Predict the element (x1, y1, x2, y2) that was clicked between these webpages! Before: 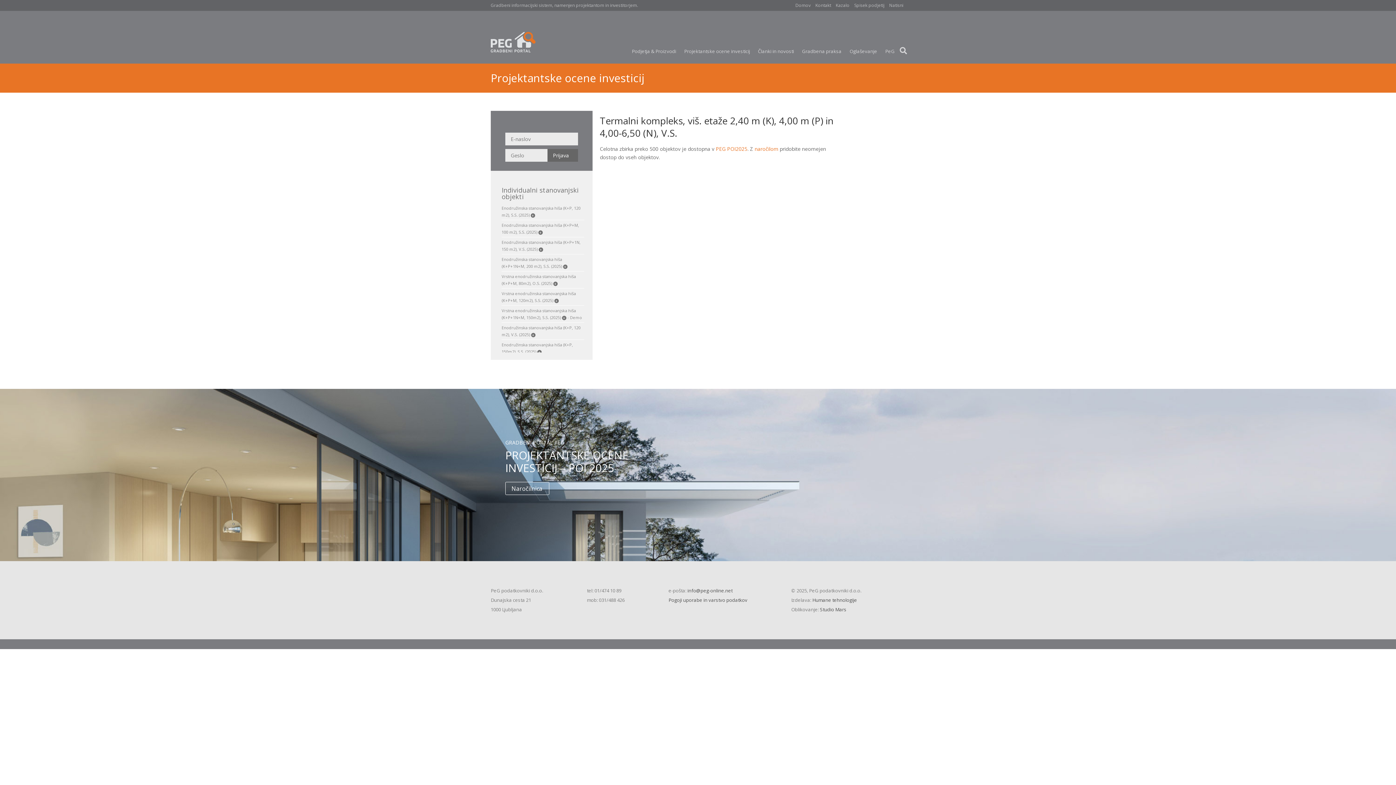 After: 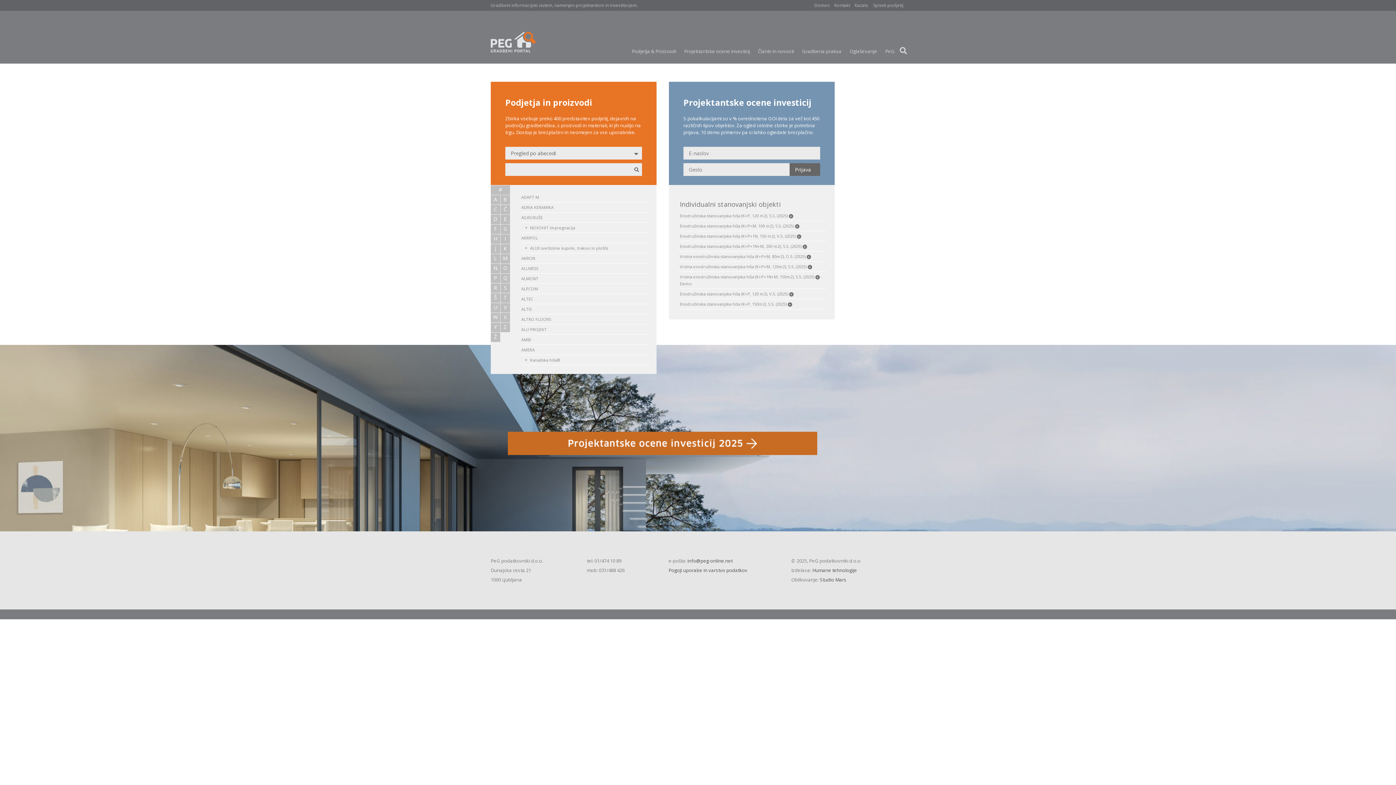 Action: label: Domov bbox: (795, 3, 810, 7)